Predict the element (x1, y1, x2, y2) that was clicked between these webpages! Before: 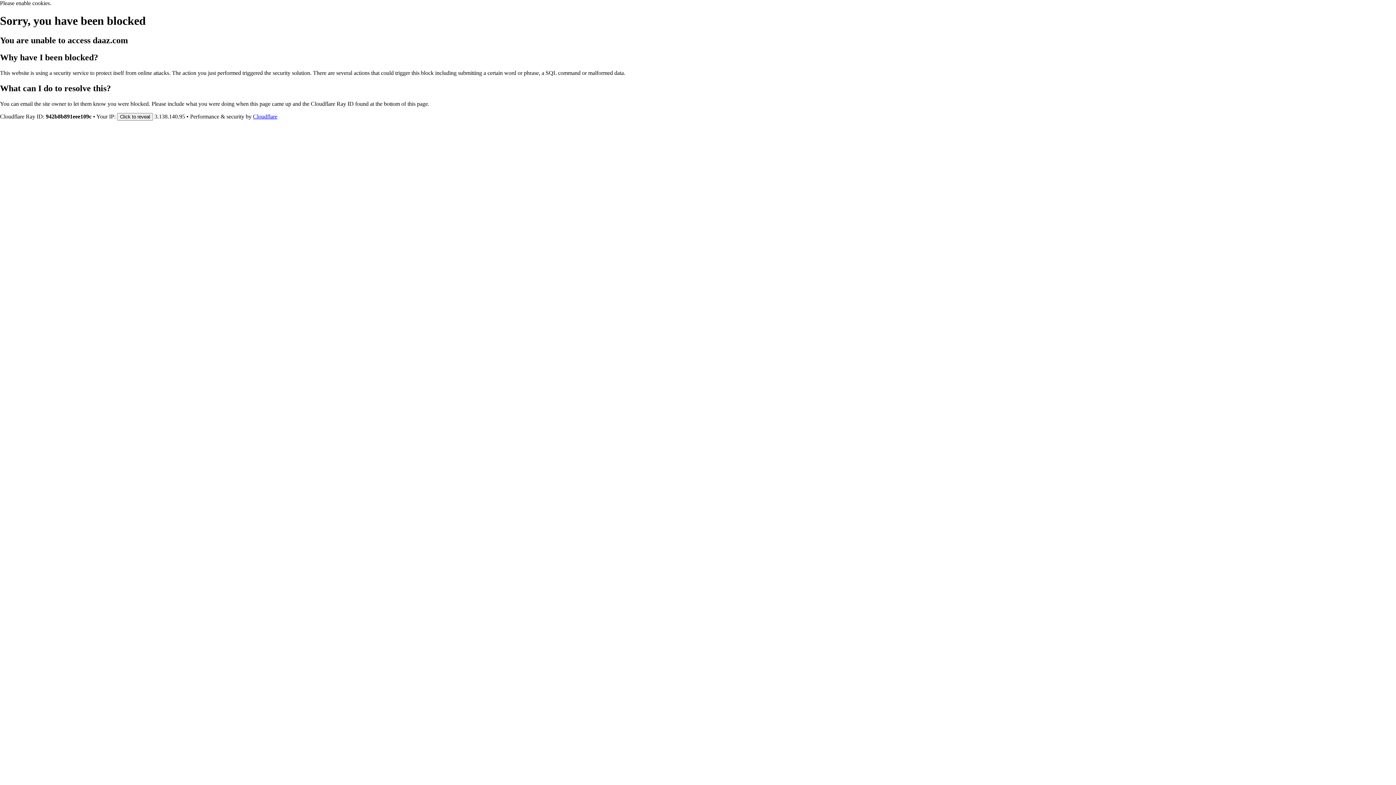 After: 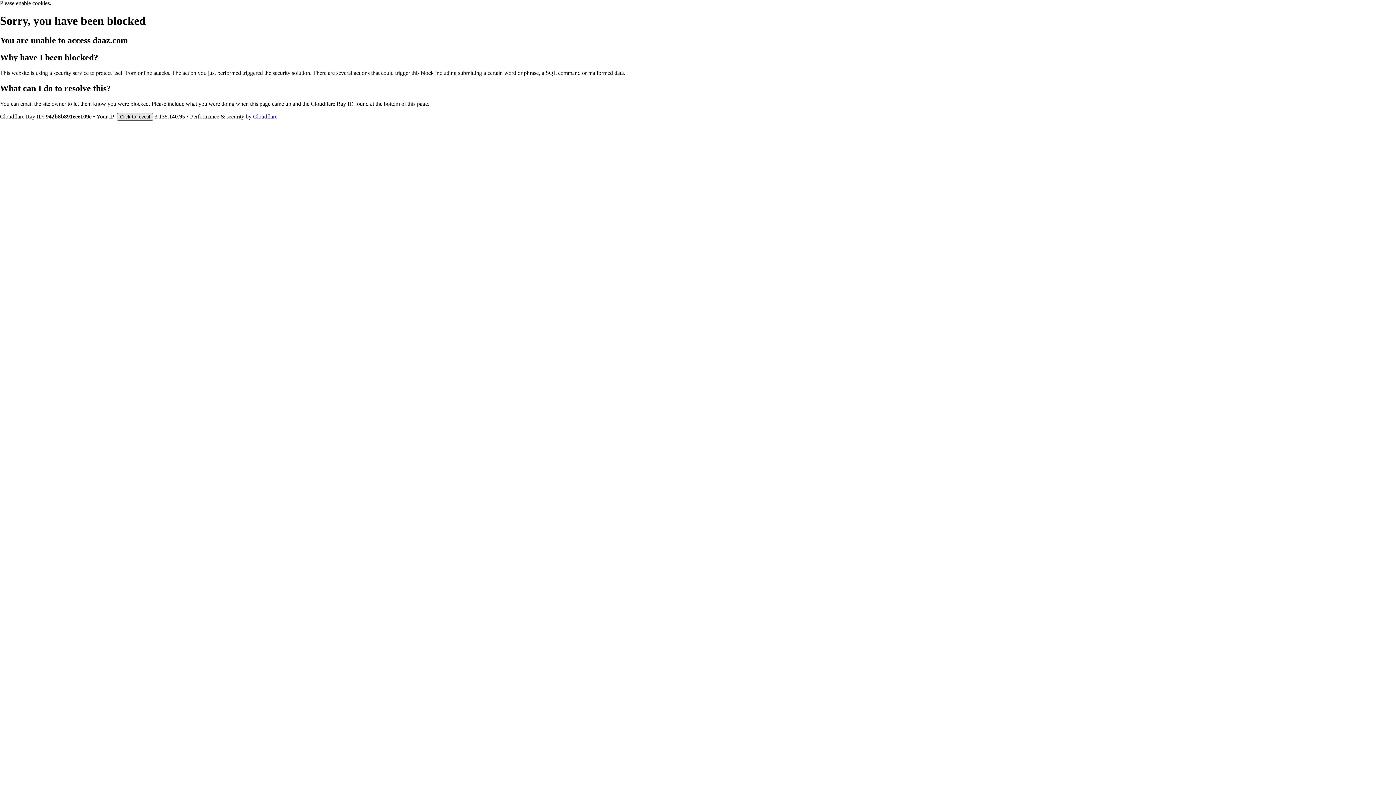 Action: bbox: (117, 112, 153, 120) label: Click to reveal